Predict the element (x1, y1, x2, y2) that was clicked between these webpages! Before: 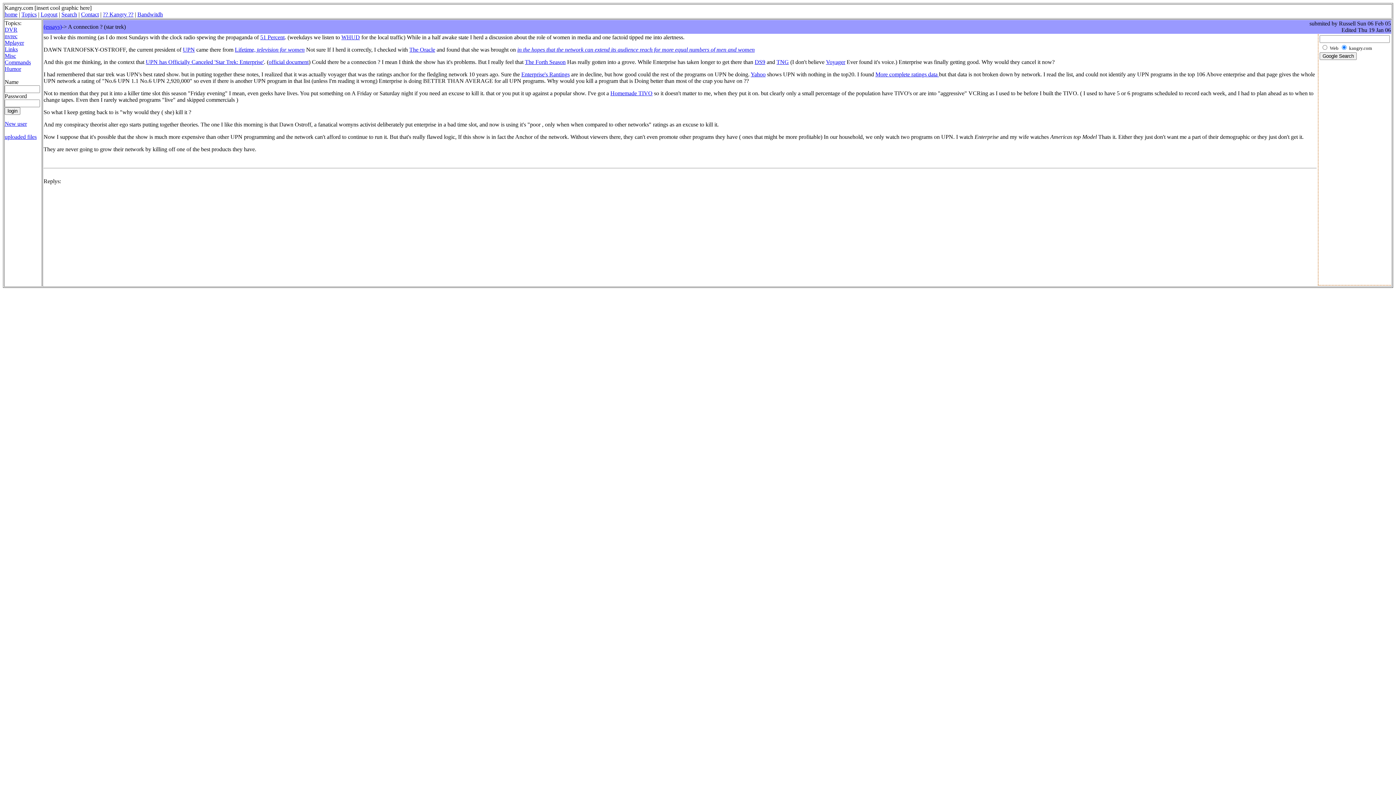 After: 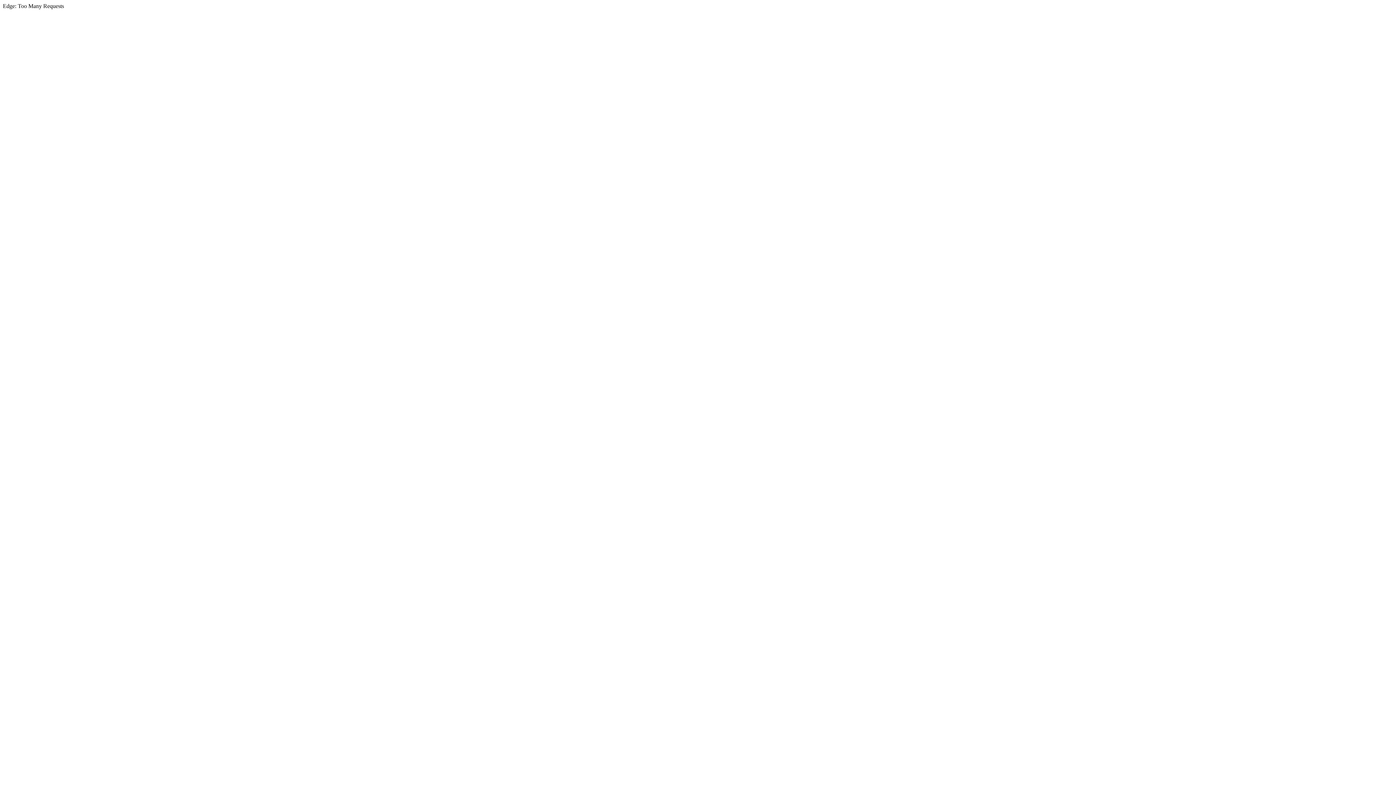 Action: label: Yahoo bbox: (750, 71, 765, 77)